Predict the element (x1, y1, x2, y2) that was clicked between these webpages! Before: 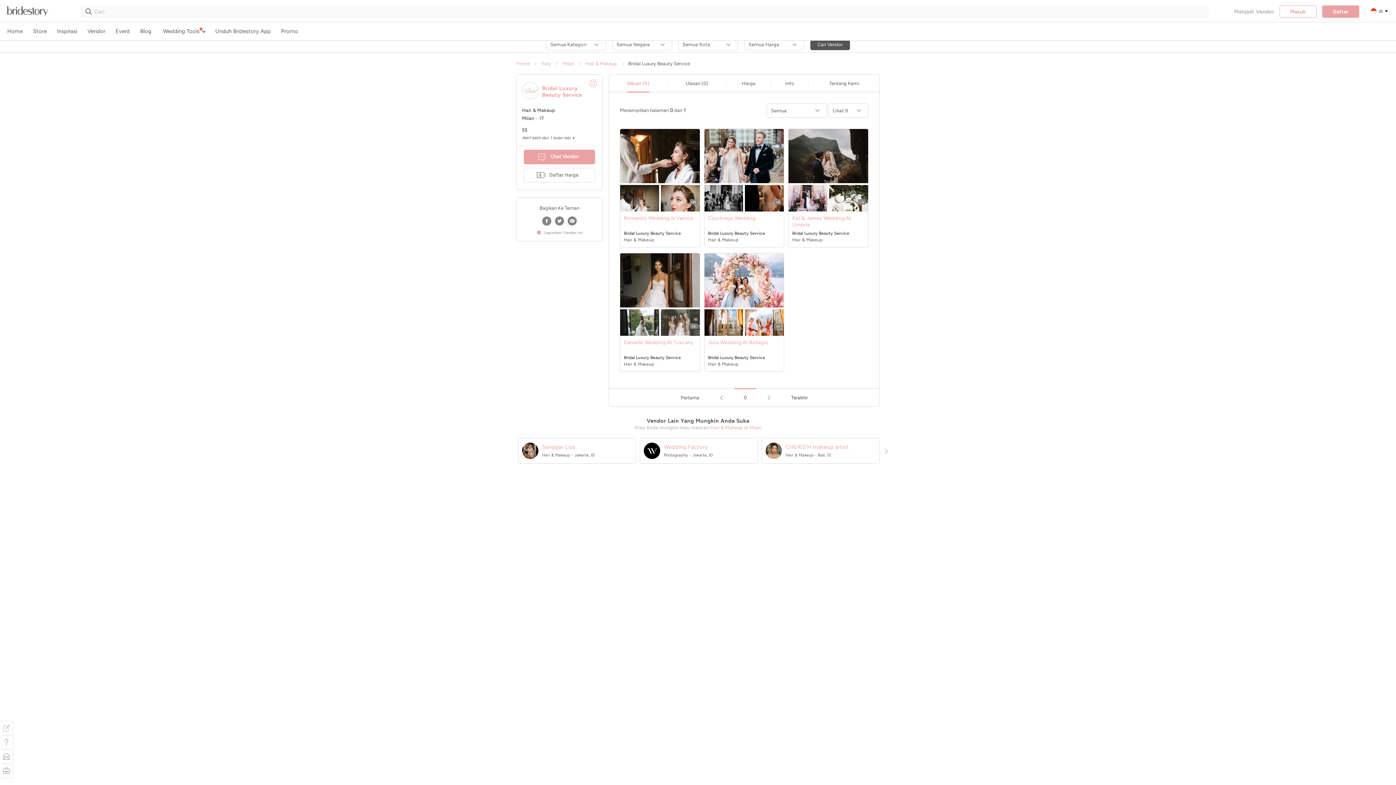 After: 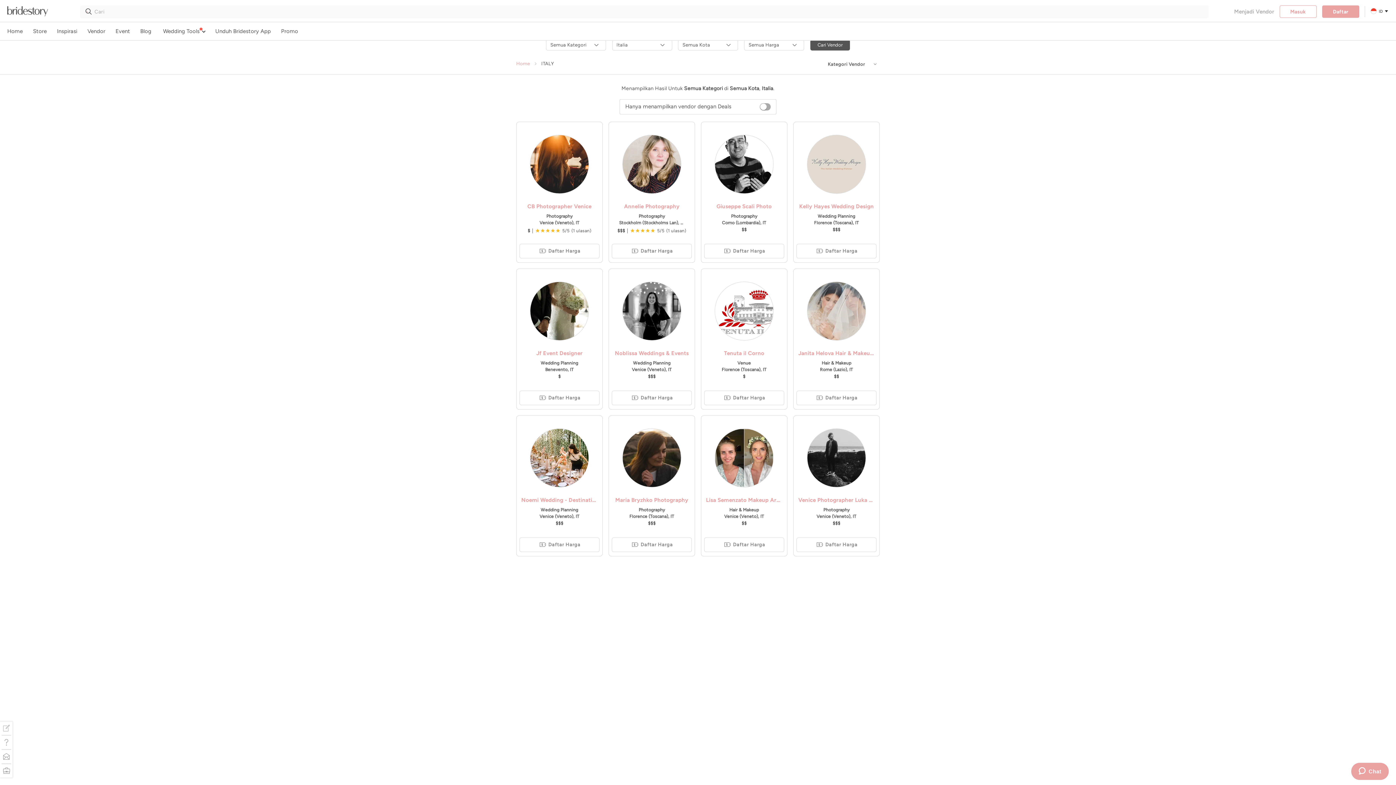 Action: label: IT bbox: (539, 115, 544, 121)